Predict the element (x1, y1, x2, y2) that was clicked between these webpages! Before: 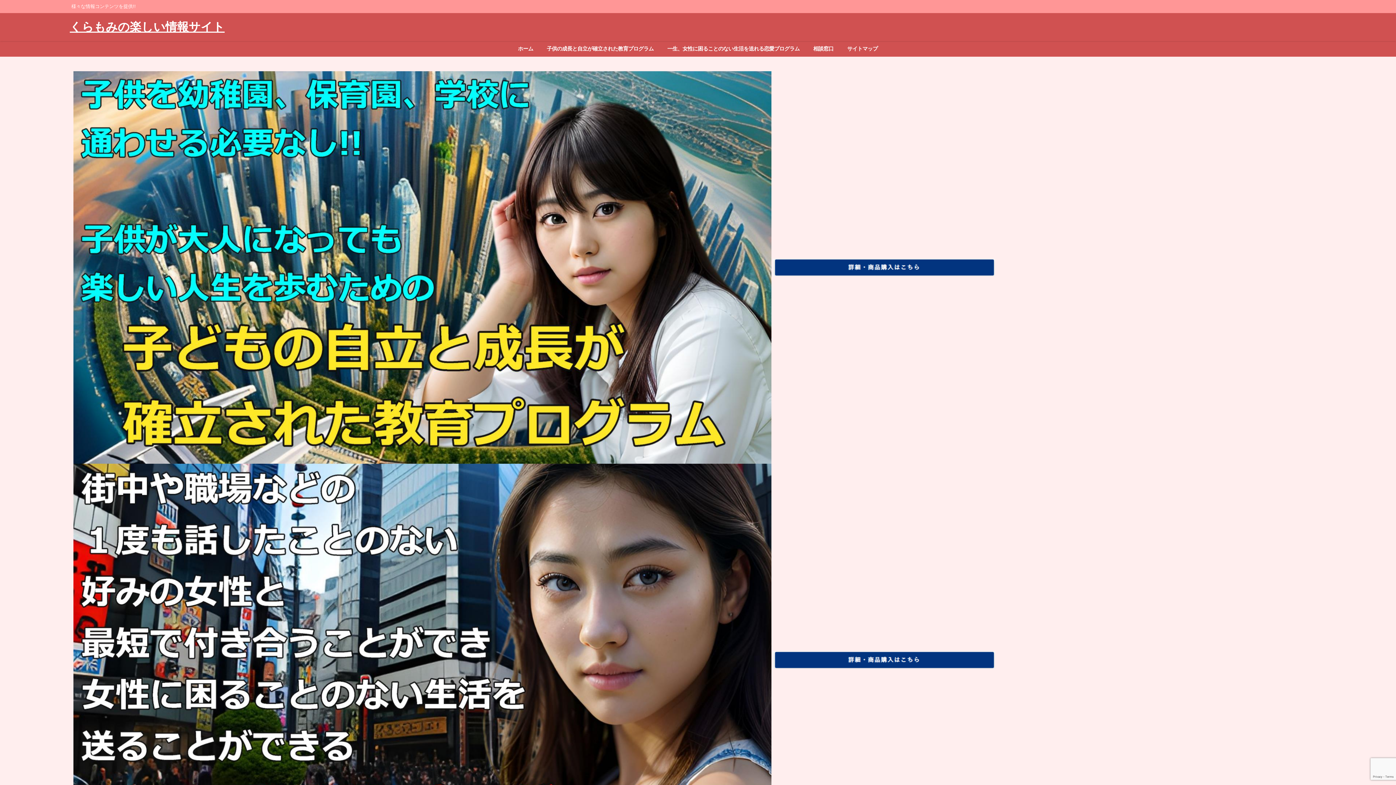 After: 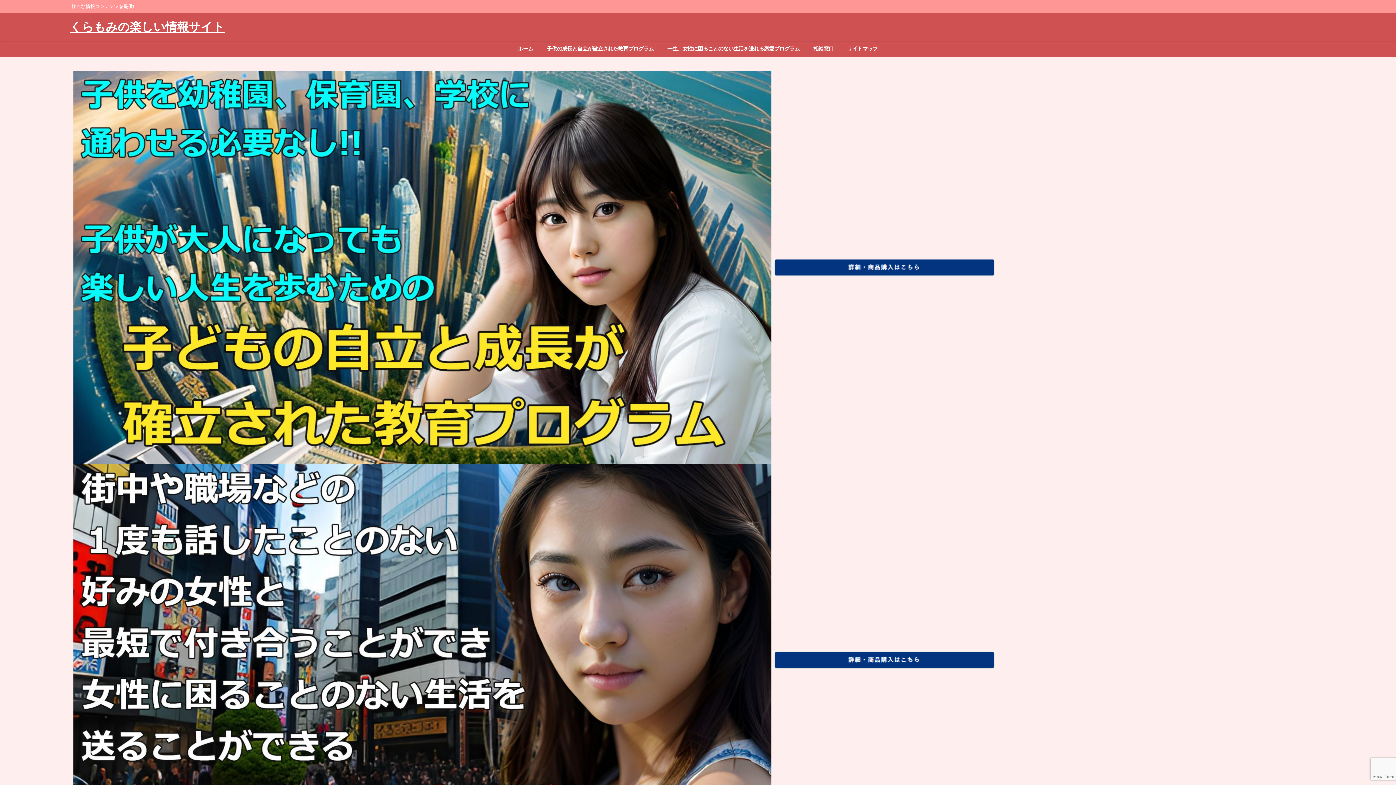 Action: label: くらもみの楽しい情報サイト bbox: (69, 13, 224, 41)